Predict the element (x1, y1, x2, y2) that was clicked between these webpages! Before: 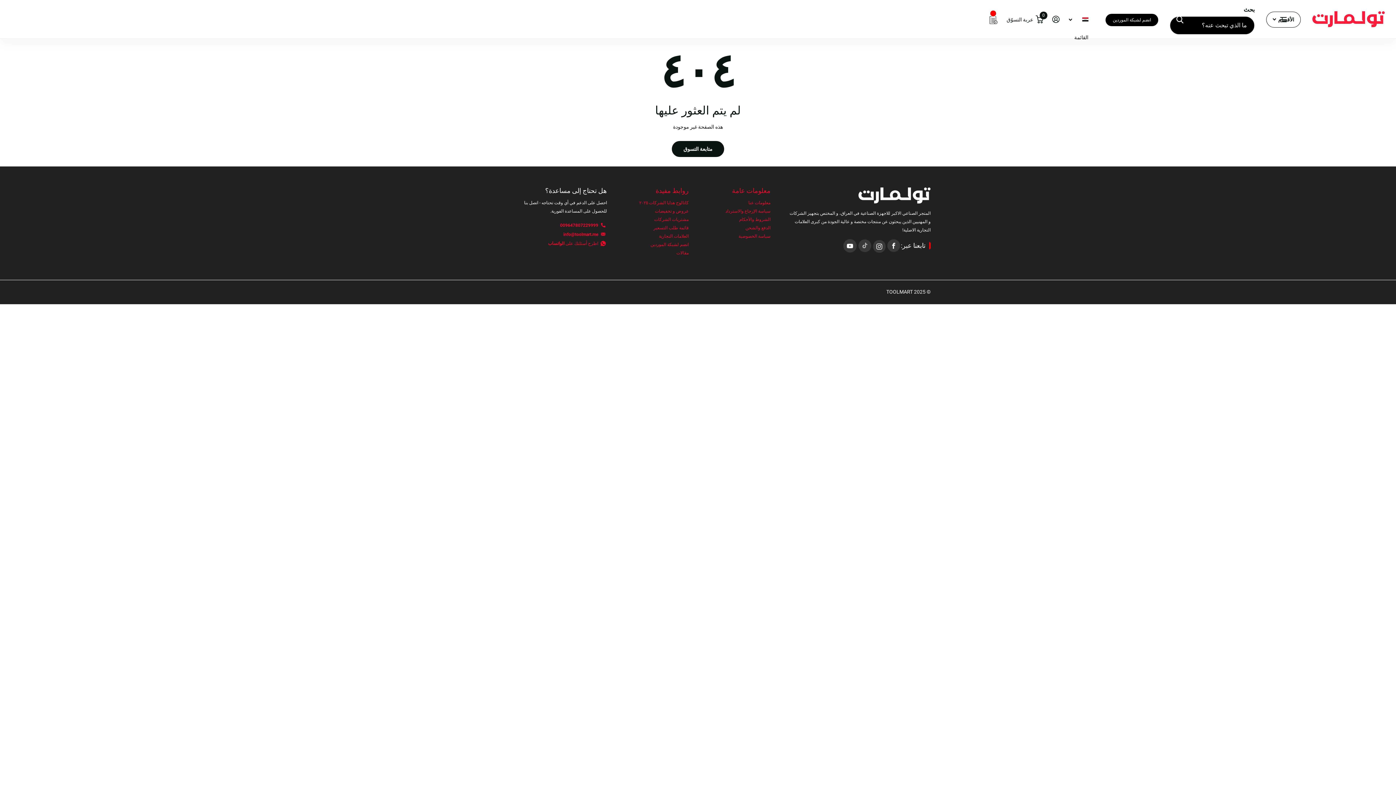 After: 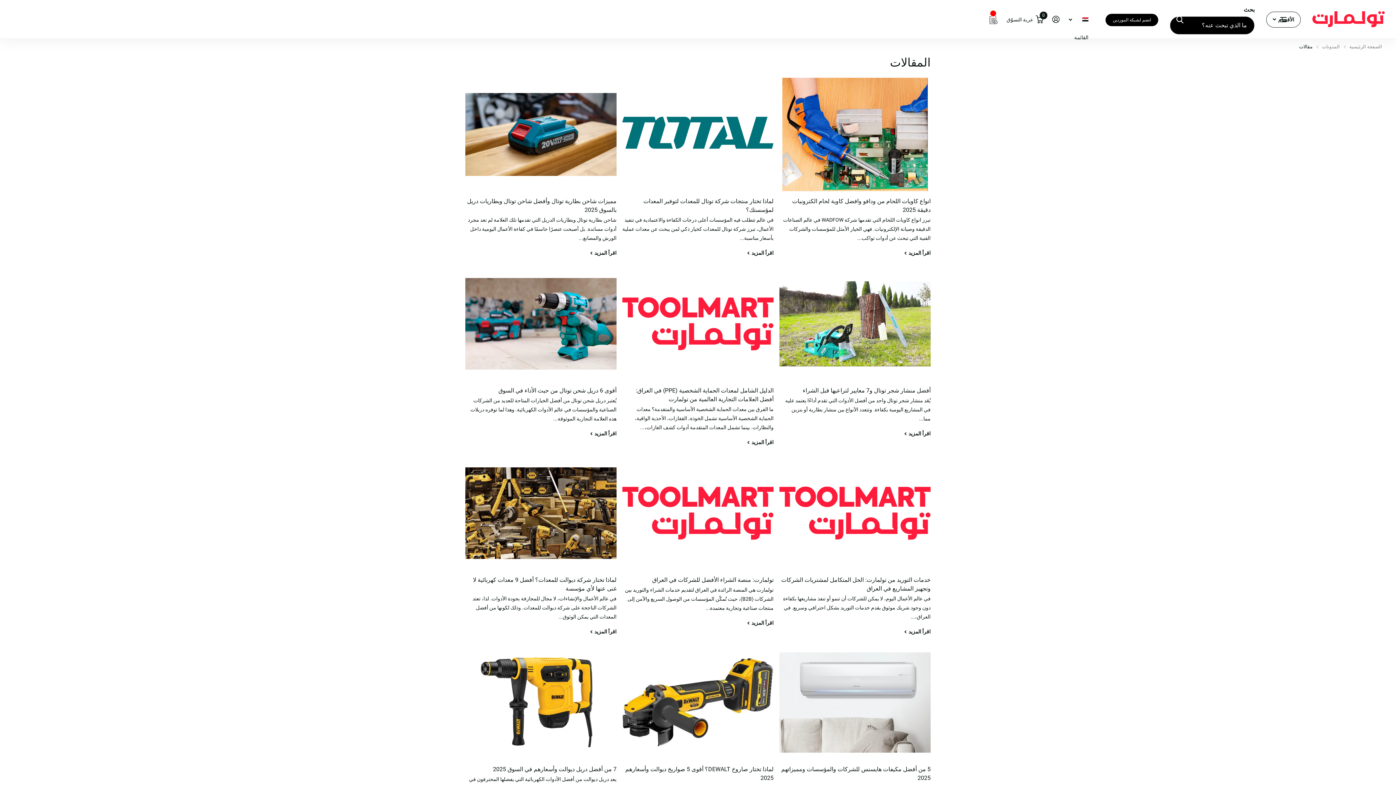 Action: bbox: (676, 250, 688, 255) label: مقالات